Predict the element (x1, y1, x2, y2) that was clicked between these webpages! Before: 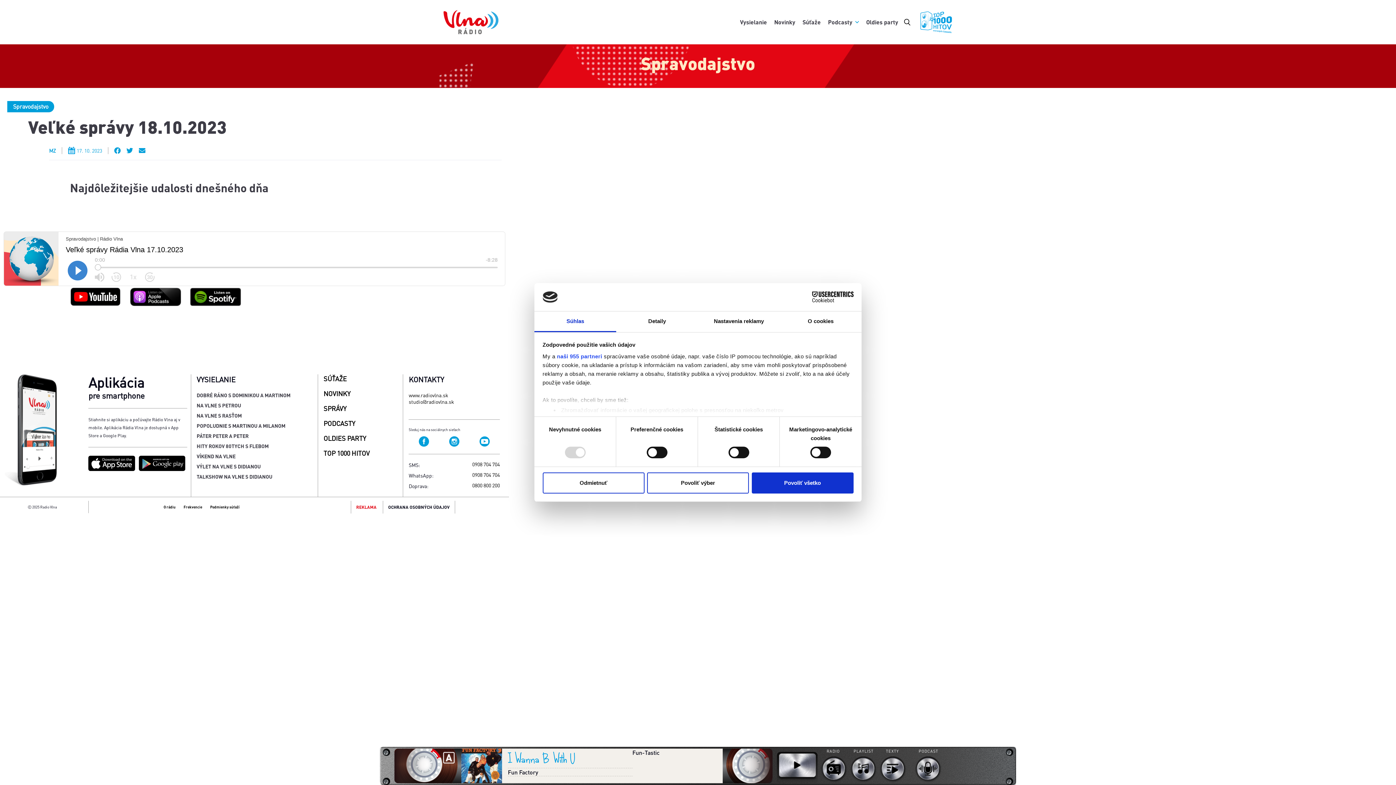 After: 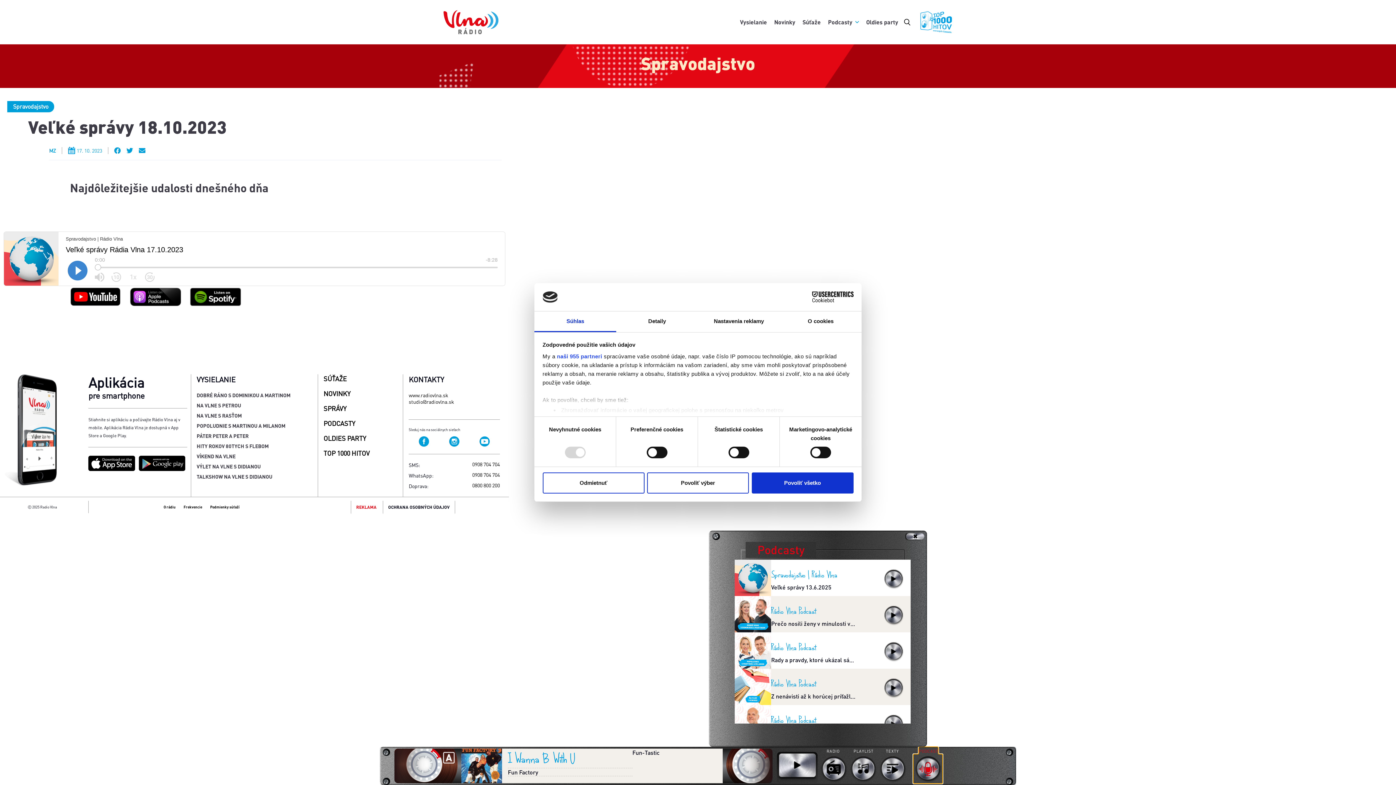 Action: bbox: (913, 754, 942, 784) label: Podcast